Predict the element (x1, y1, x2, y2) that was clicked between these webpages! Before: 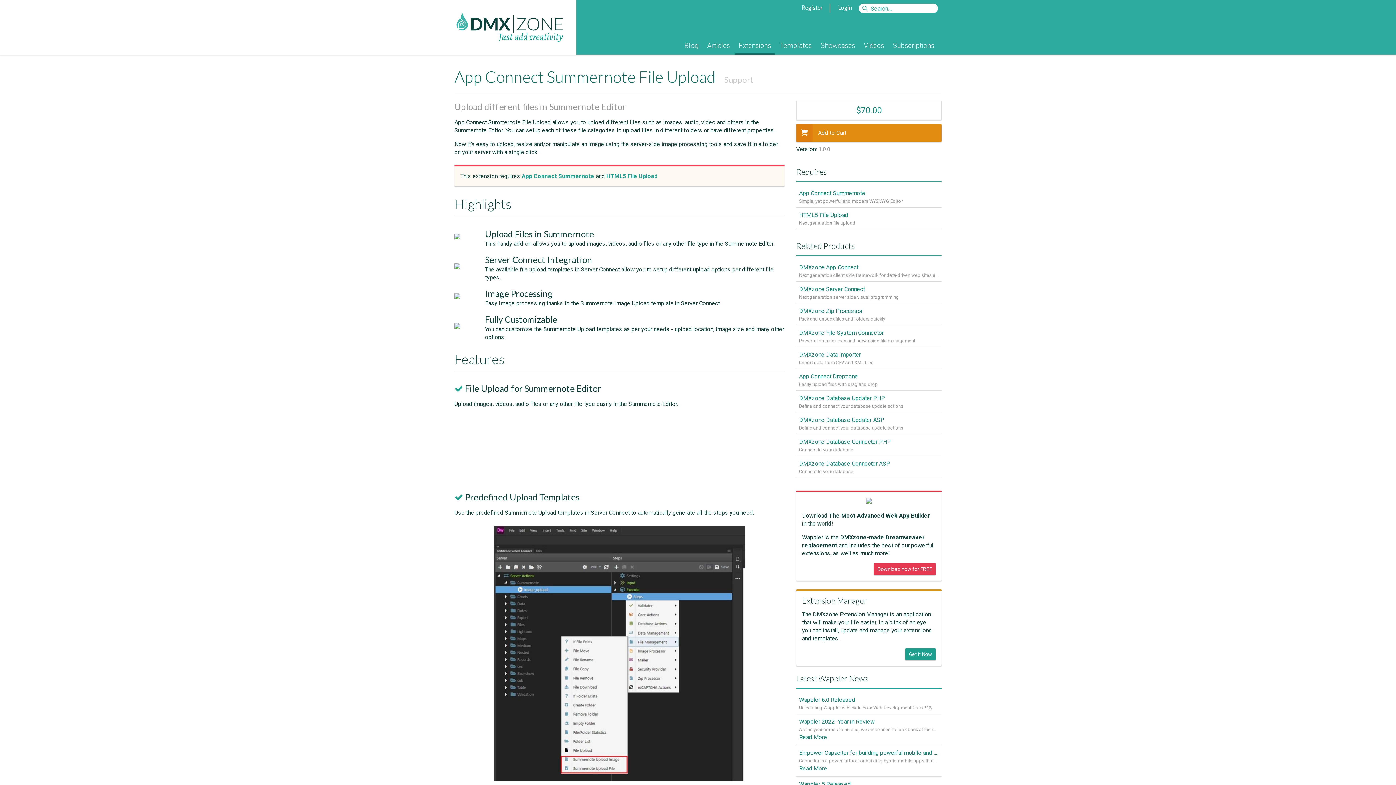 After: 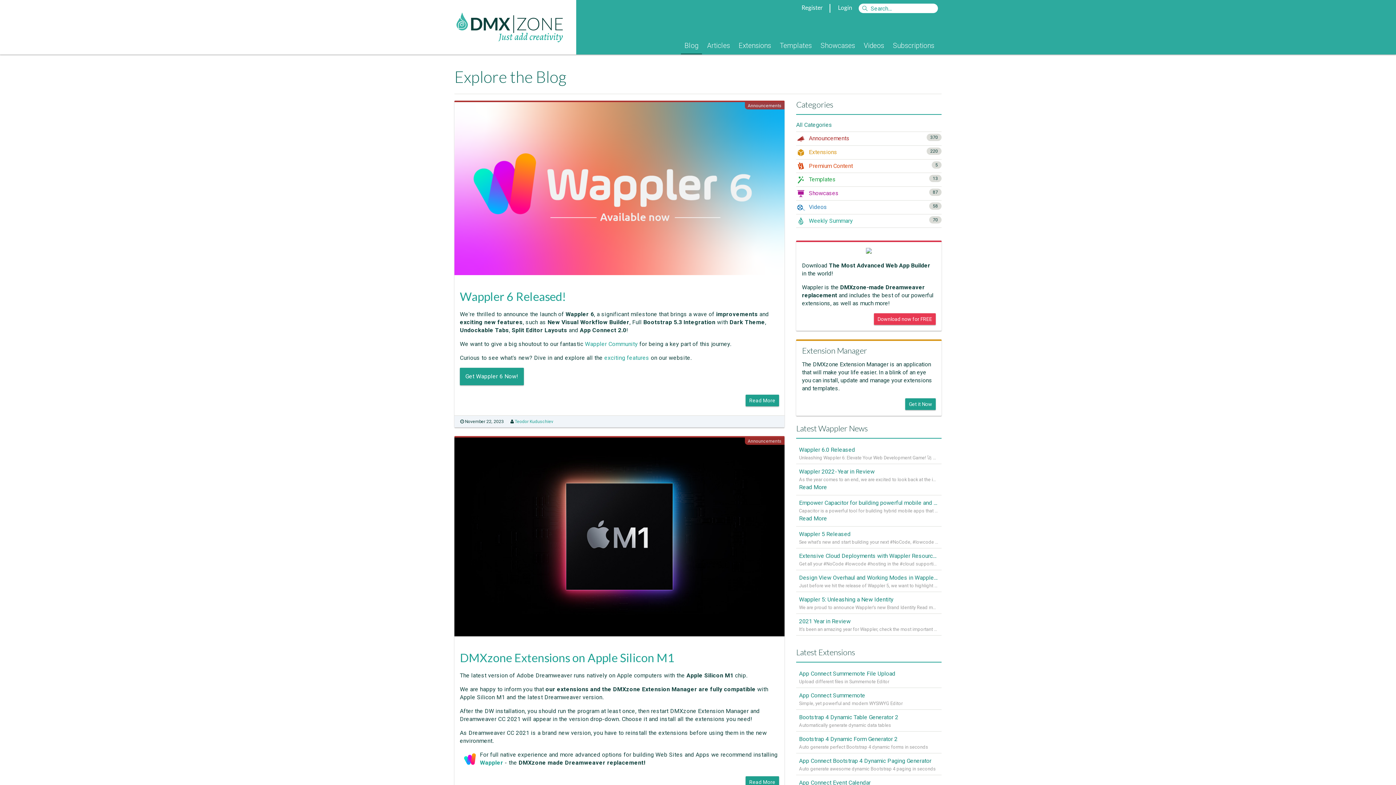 Action: bbox: (456, 0, 574, 54)